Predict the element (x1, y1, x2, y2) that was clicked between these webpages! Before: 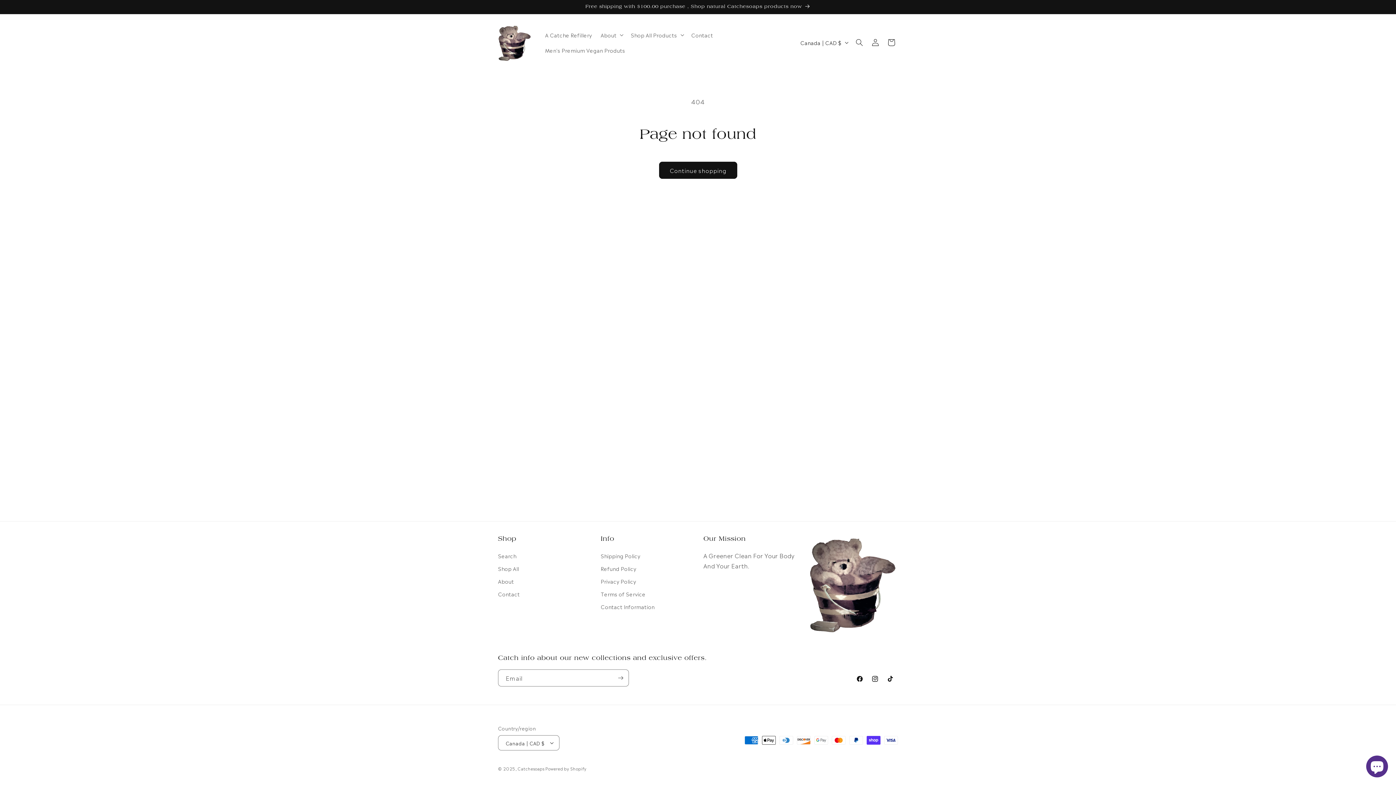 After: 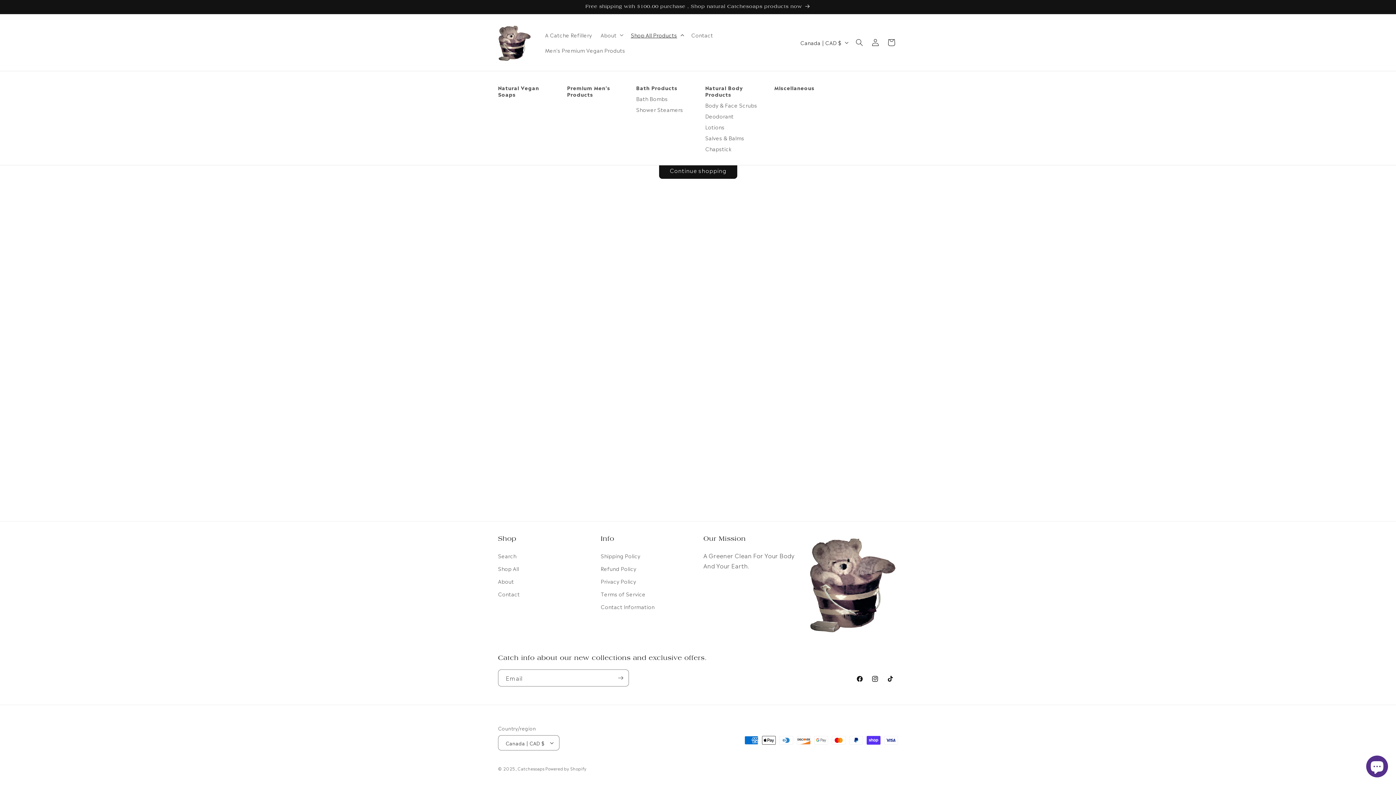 Action: bbox: (626, 27, 687, 42) label: Shop All Products